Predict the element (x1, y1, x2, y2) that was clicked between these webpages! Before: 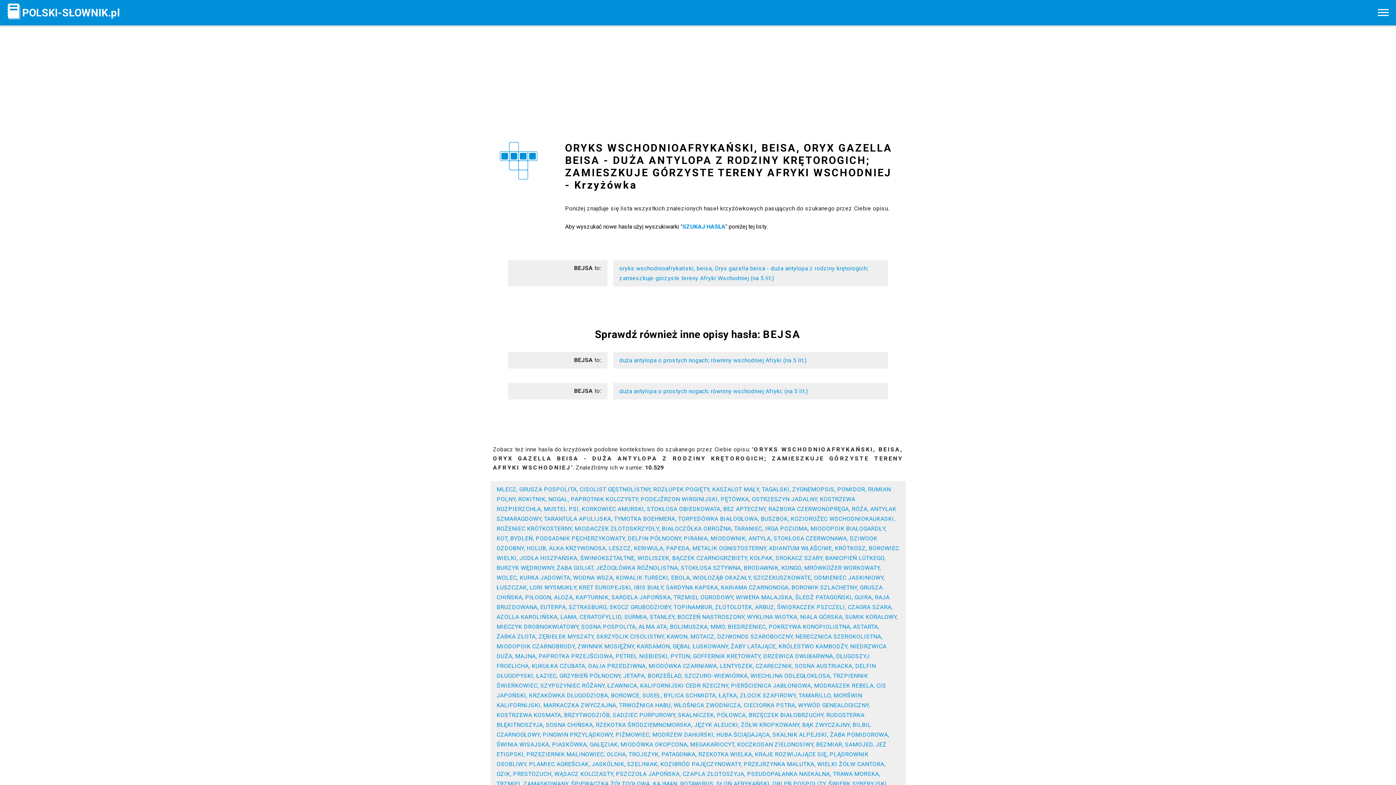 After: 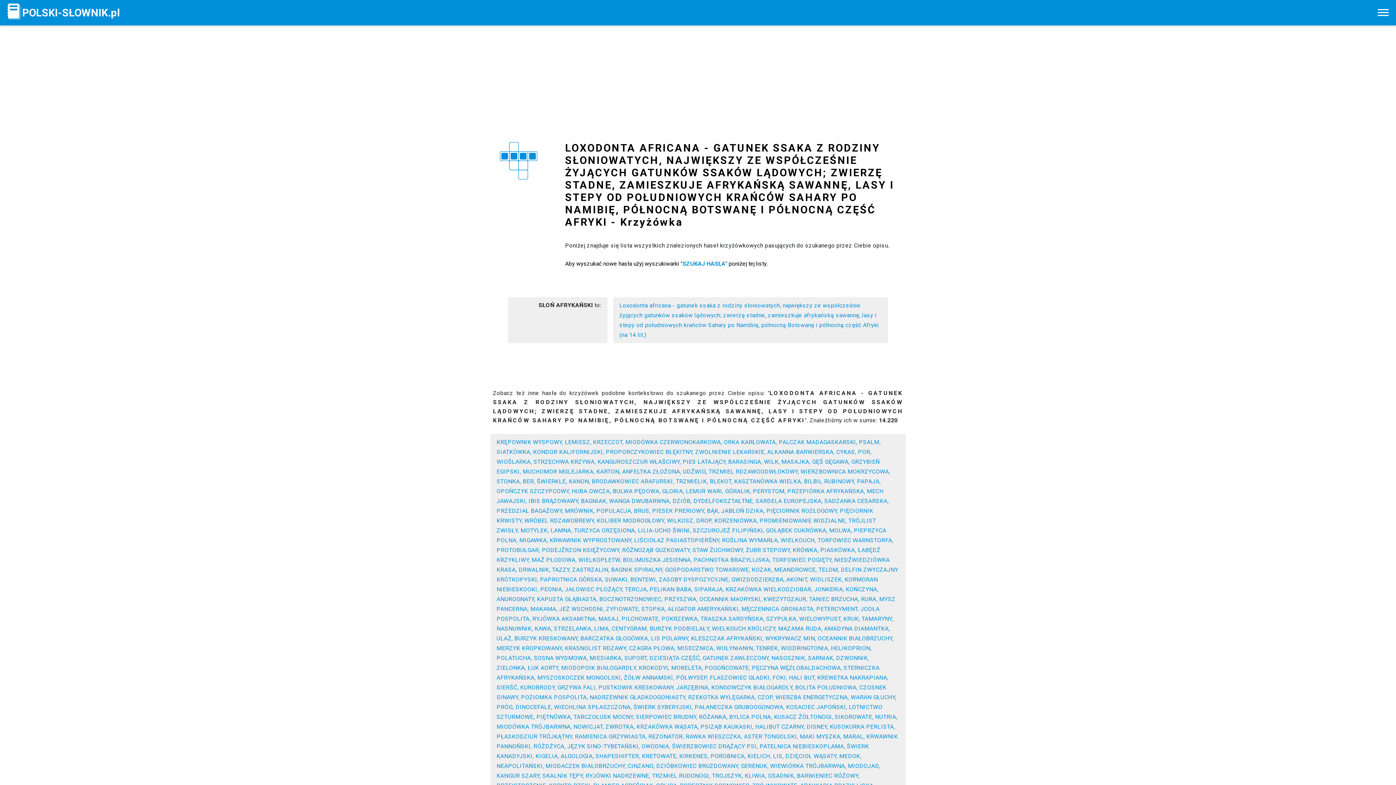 Action: bbox: (716, 780, 769, 787) label: SŁOŃ AFRYKAŃSKI